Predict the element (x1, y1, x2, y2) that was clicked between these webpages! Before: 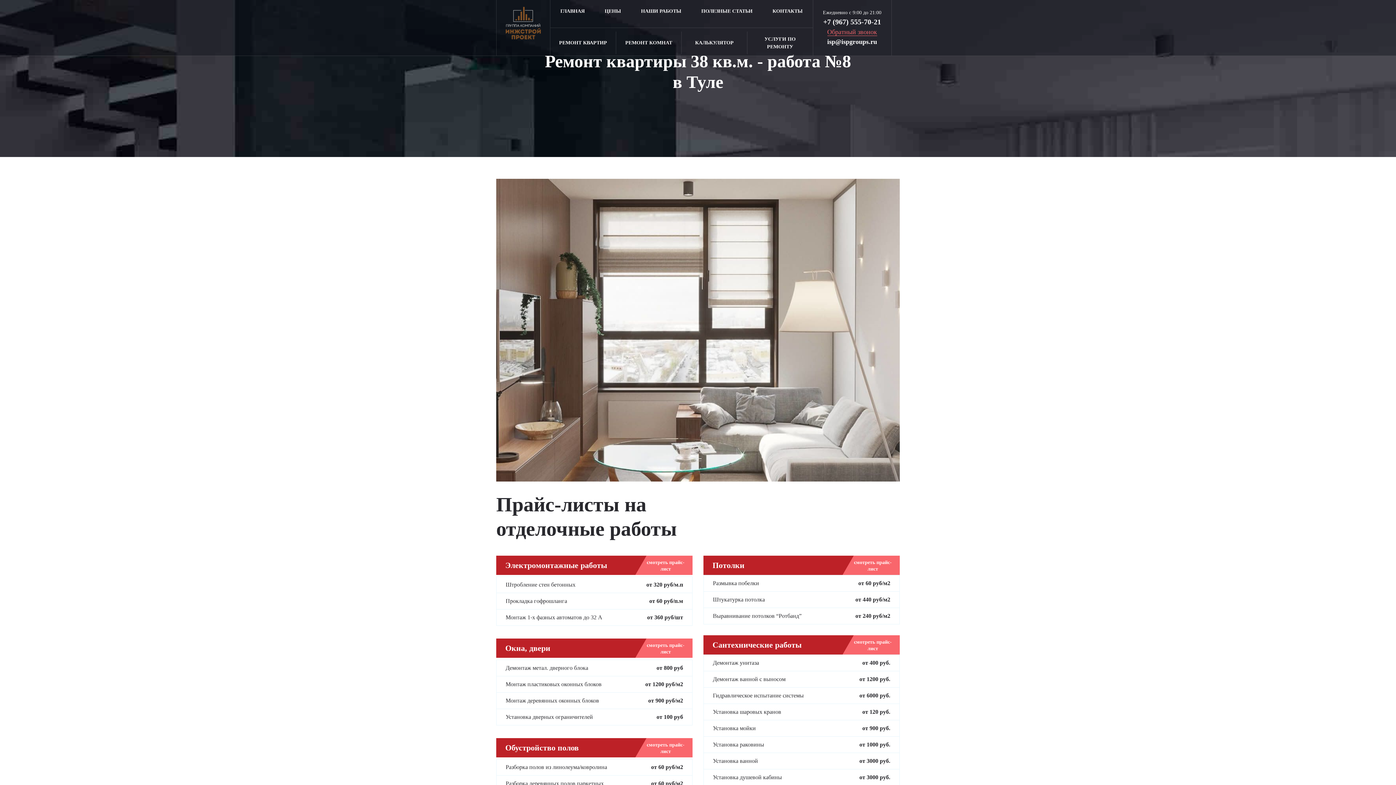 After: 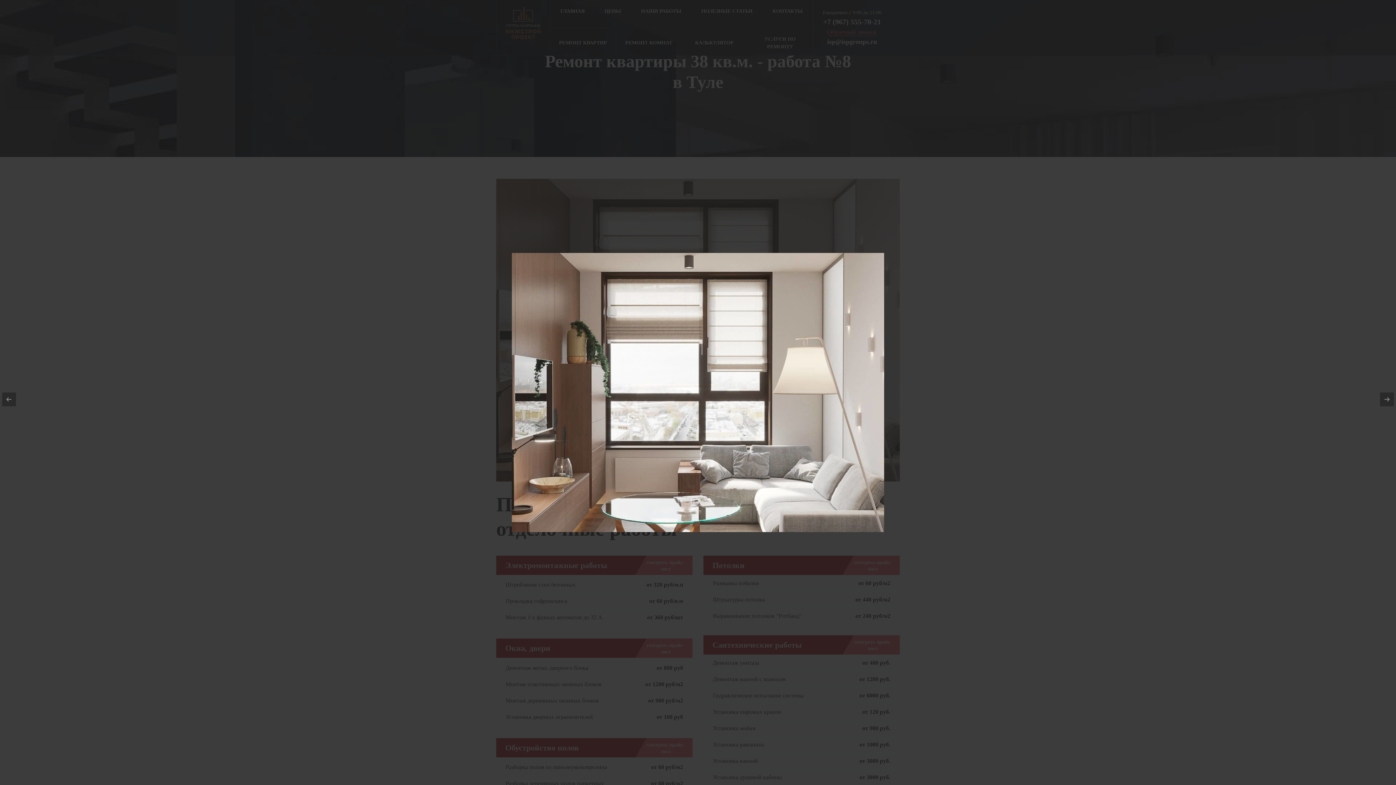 Action: bbox: (496, 178, 900, 481)